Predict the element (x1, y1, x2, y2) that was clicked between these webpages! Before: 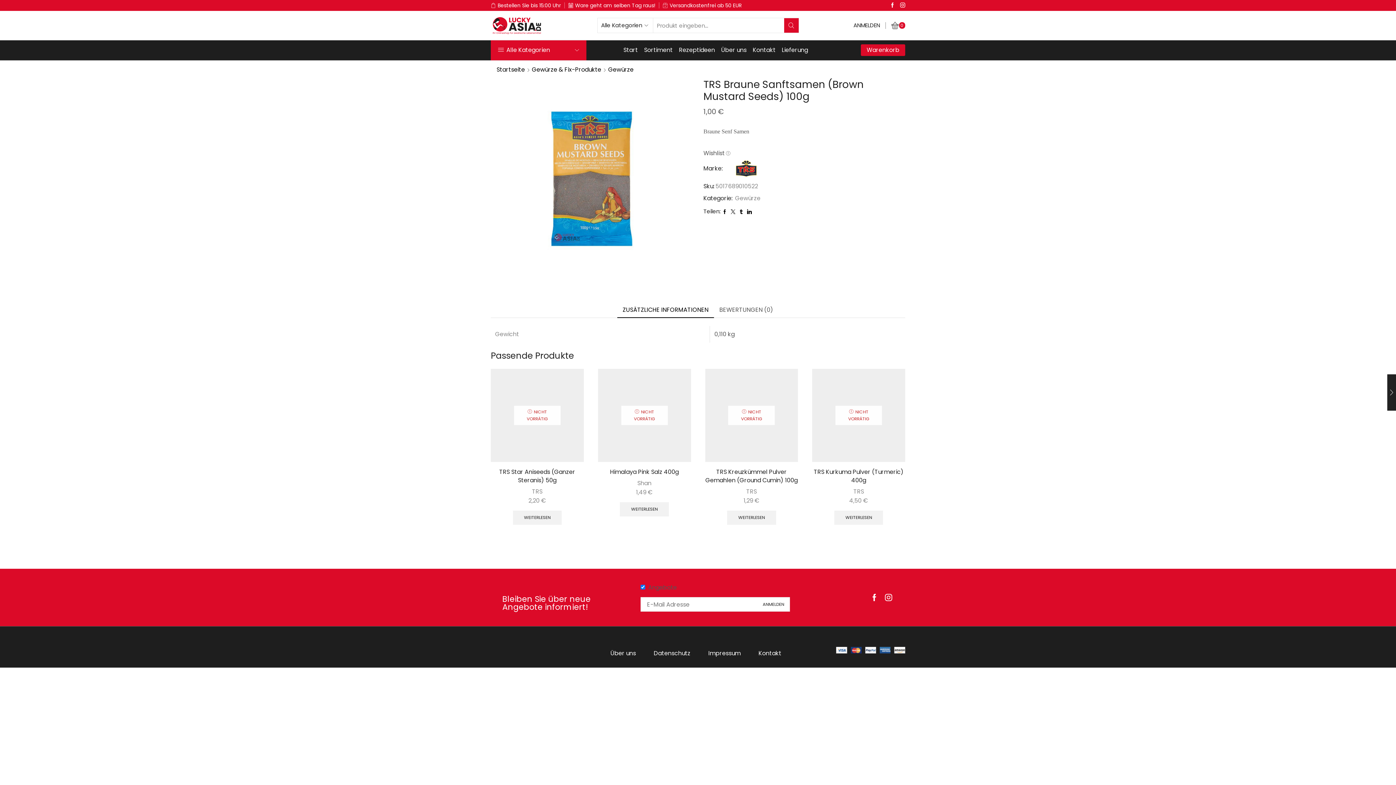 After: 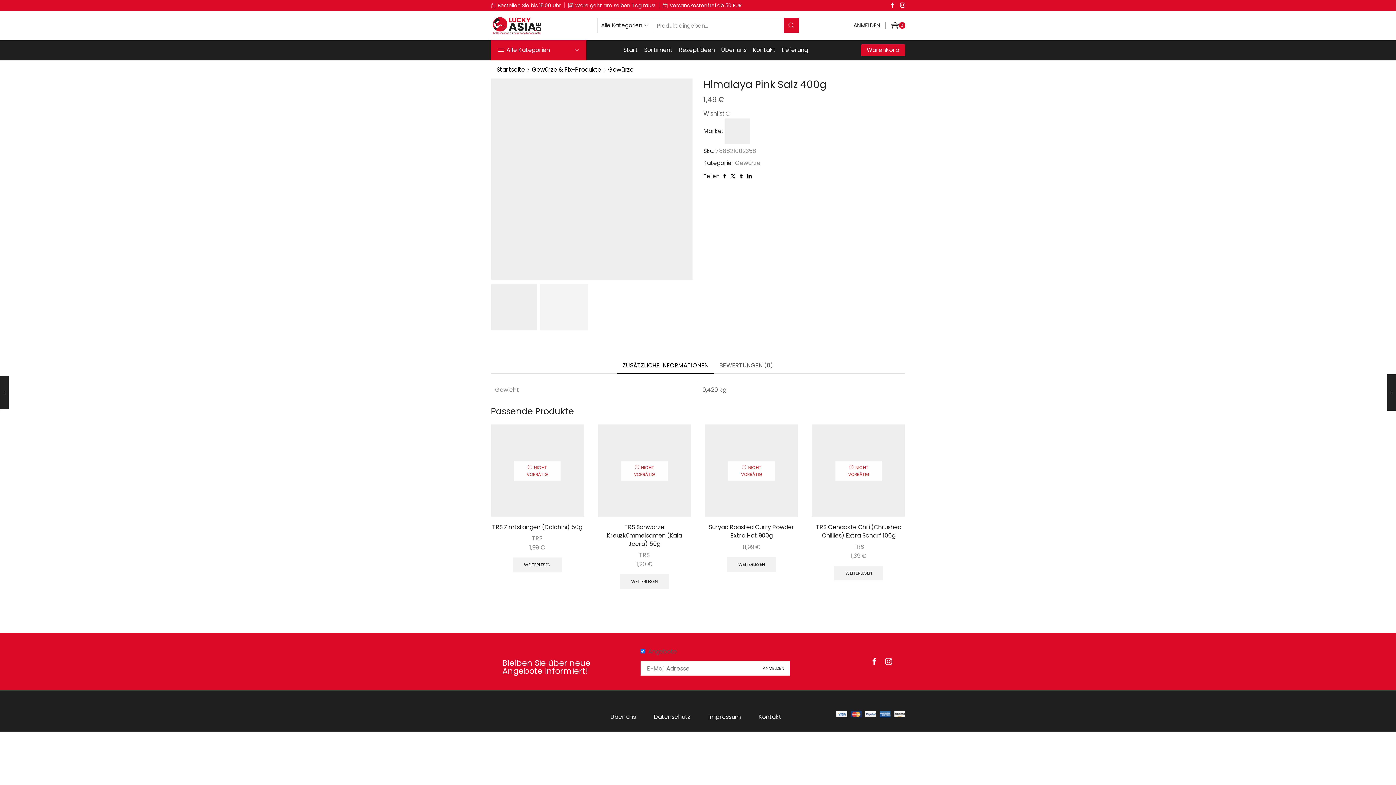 Action: bbox: (598, 467, 691, 476) label: Himalaya Pink Salz 400g